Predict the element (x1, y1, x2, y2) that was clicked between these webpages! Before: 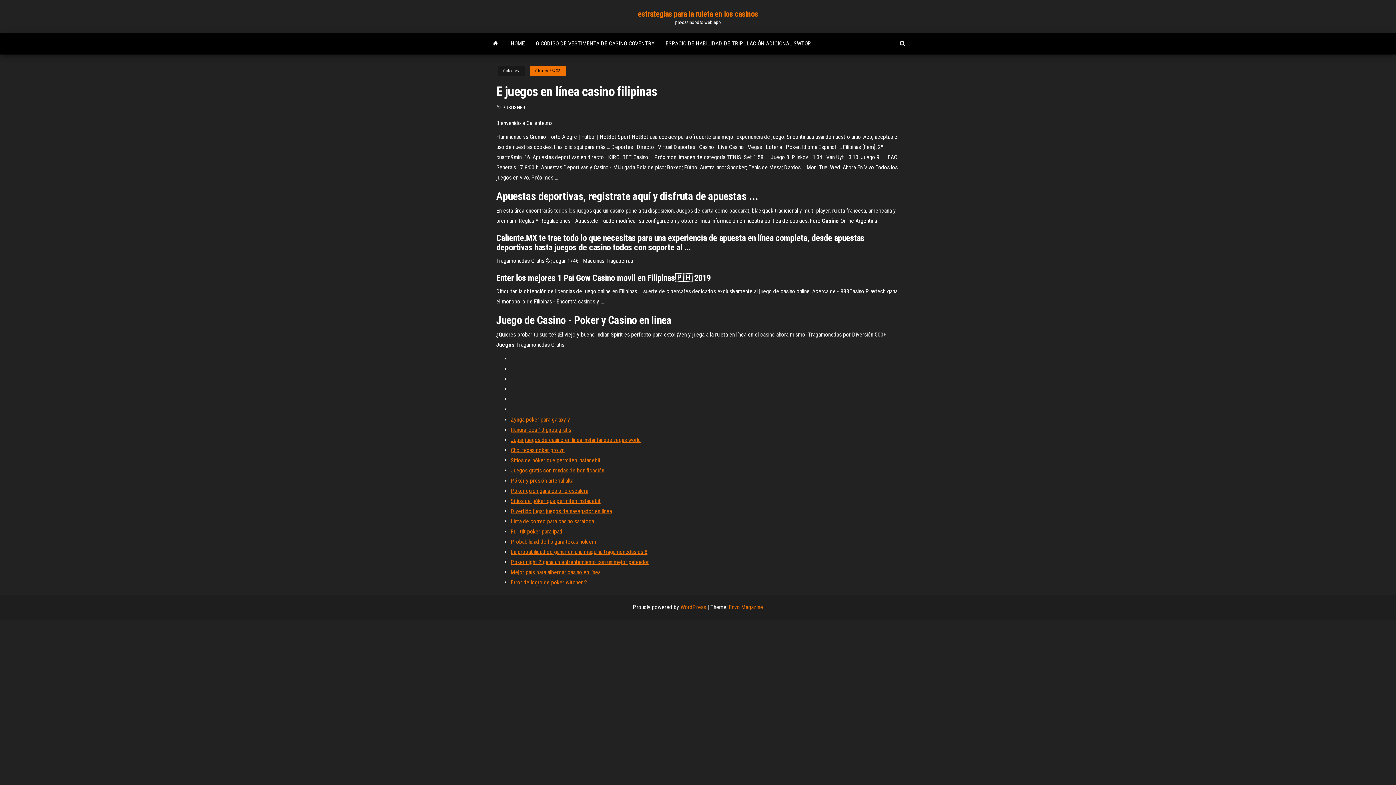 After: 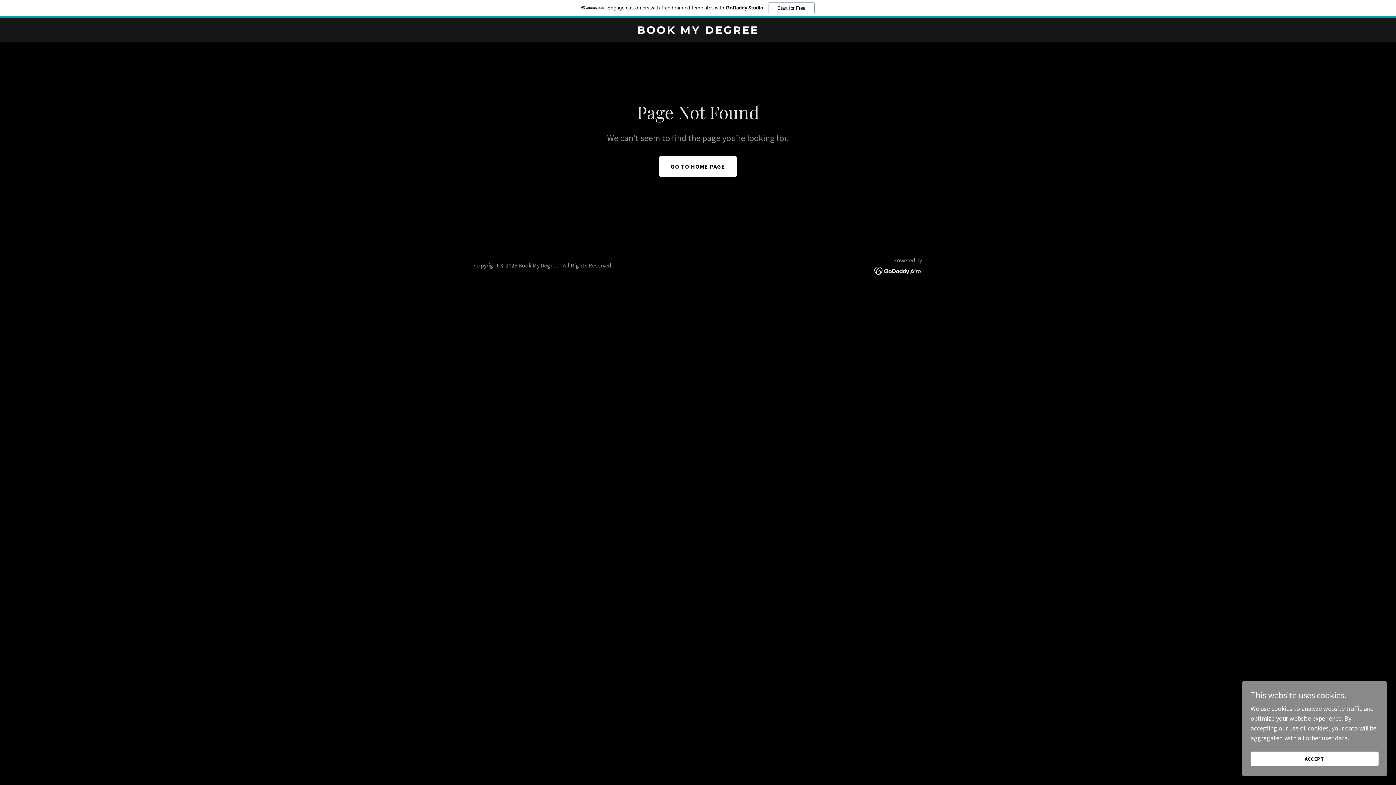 Action: label: La probabilidad de ganar en una máquina tragamonedas es 8 bbox: (510, 548, 647, 555)